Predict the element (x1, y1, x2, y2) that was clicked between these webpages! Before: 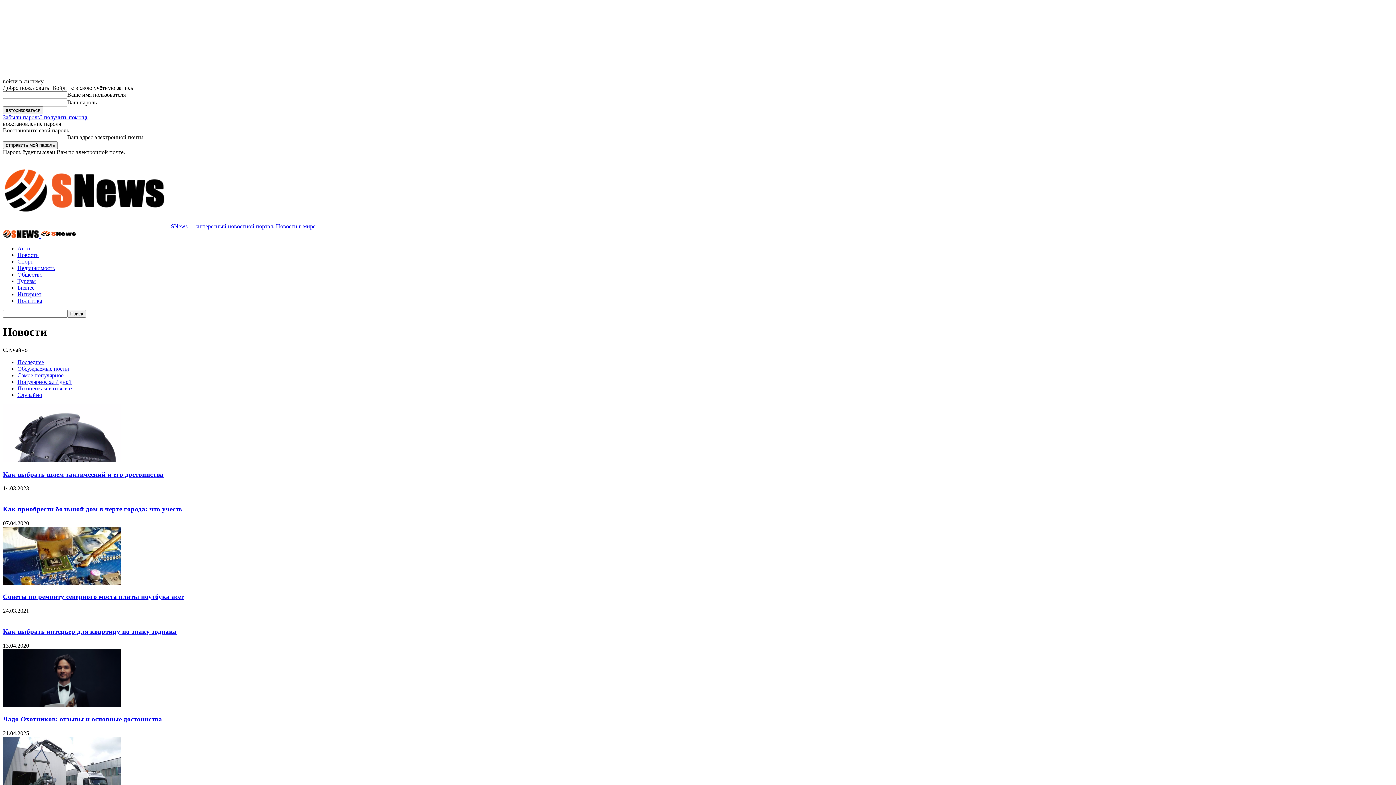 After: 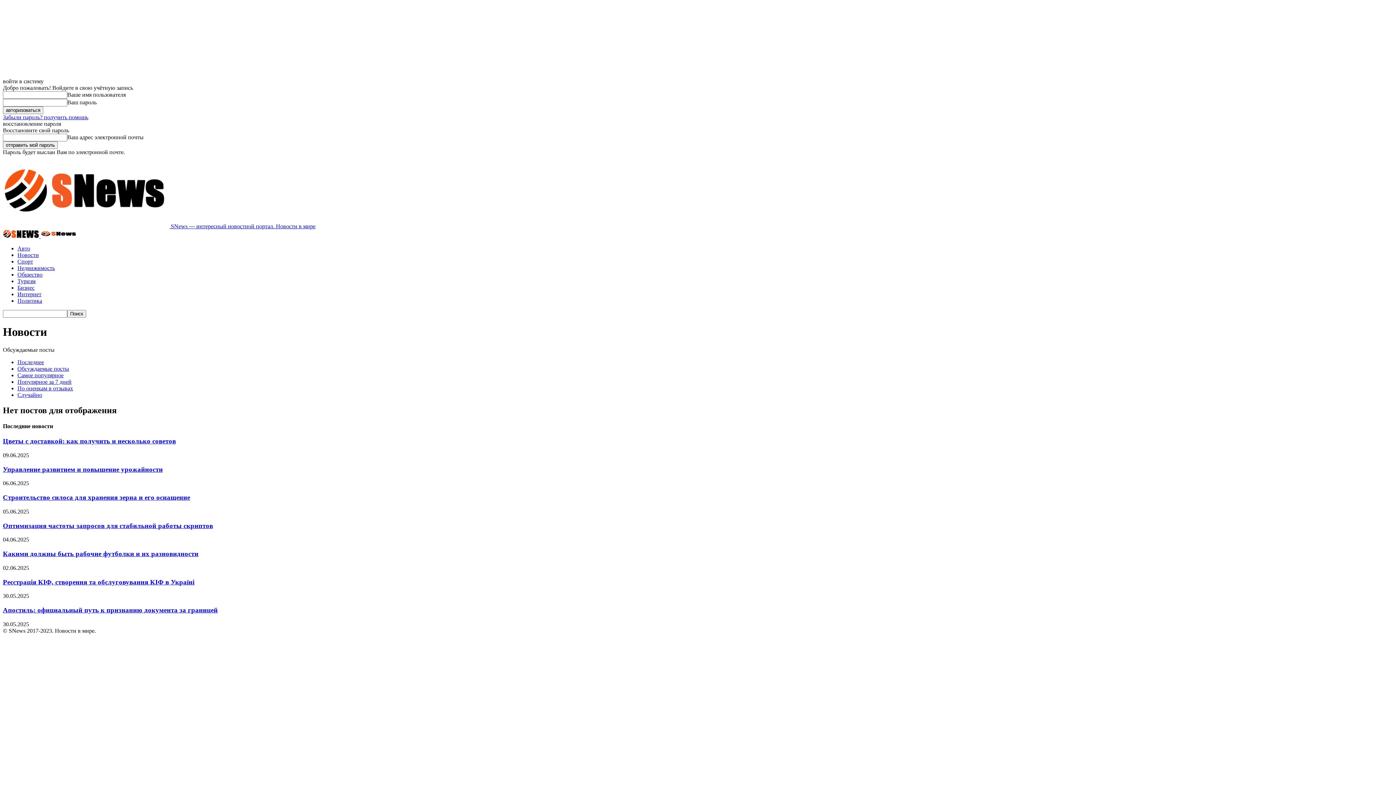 Action: label: Обсуждаемые посты bbox: (17, 365, 69, 371)